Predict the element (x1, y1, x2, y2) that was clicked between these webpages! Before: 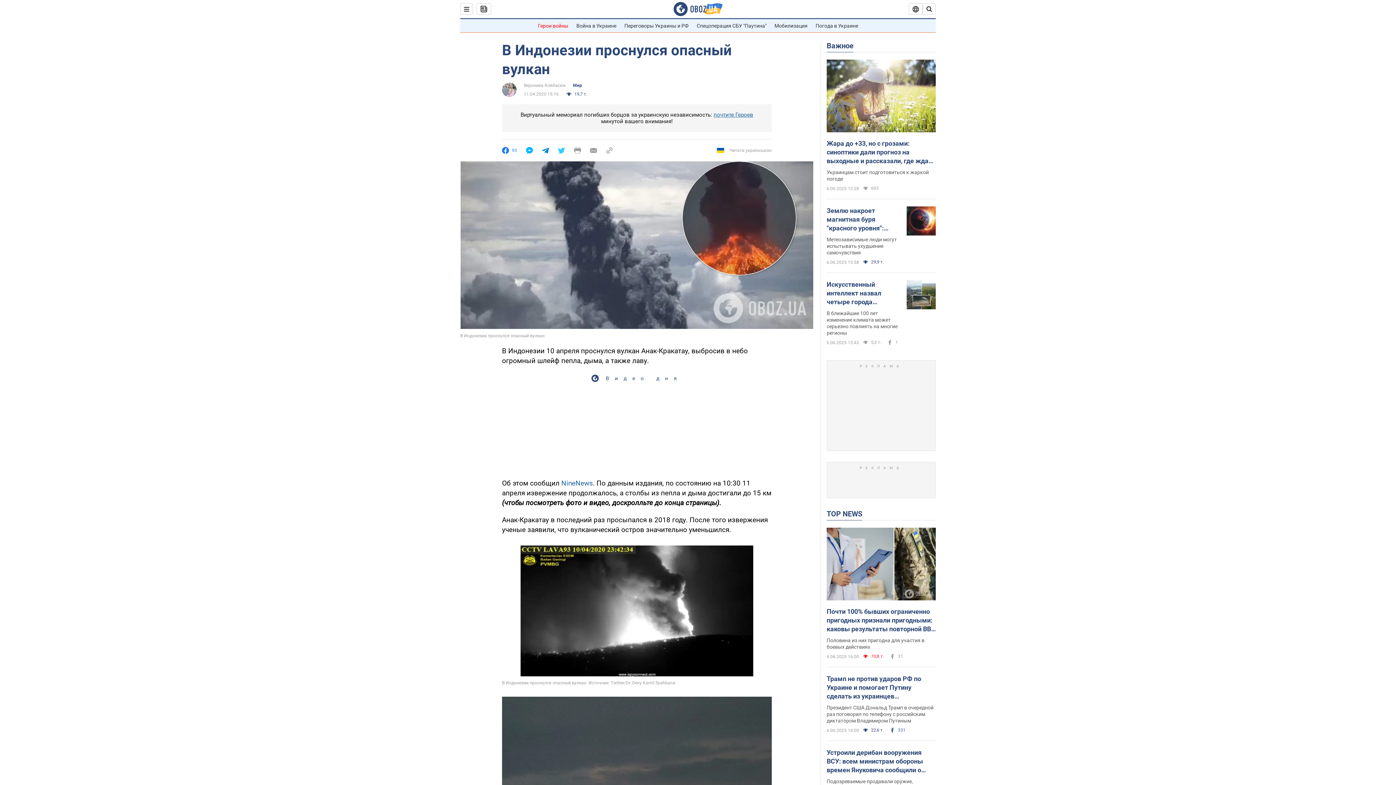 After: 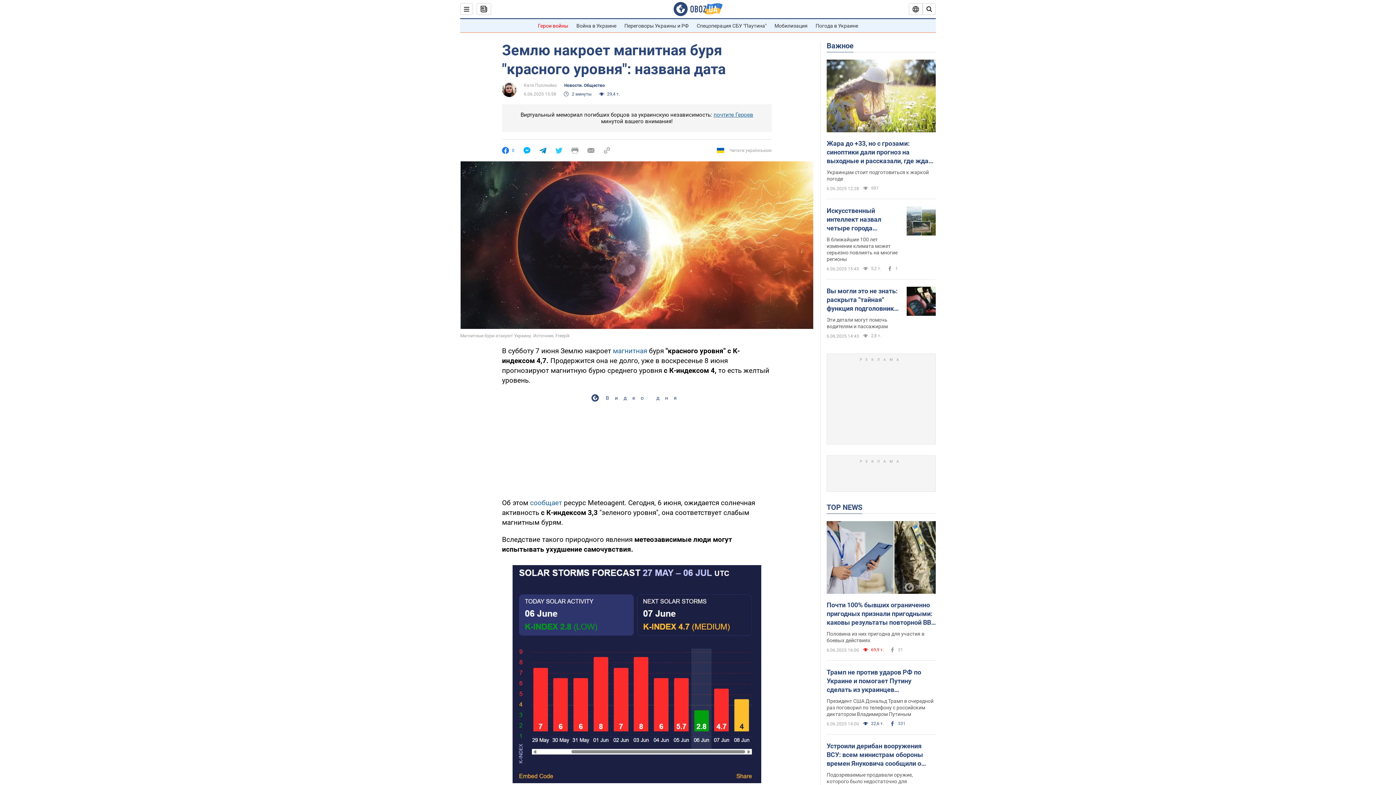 Action: label: Метеозависимые люди могут испытывать ухудшение самочувствия bbox: (826, 236, 897, 255)